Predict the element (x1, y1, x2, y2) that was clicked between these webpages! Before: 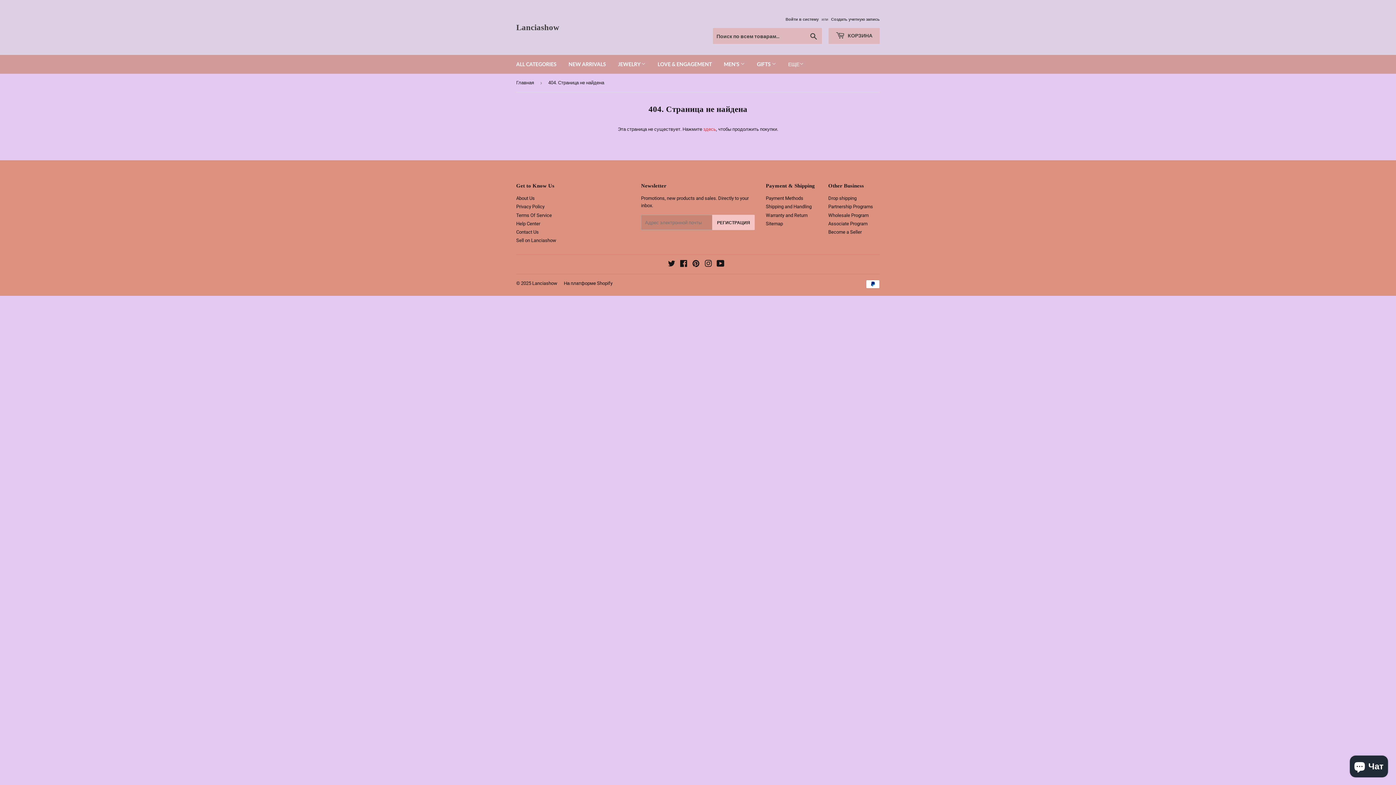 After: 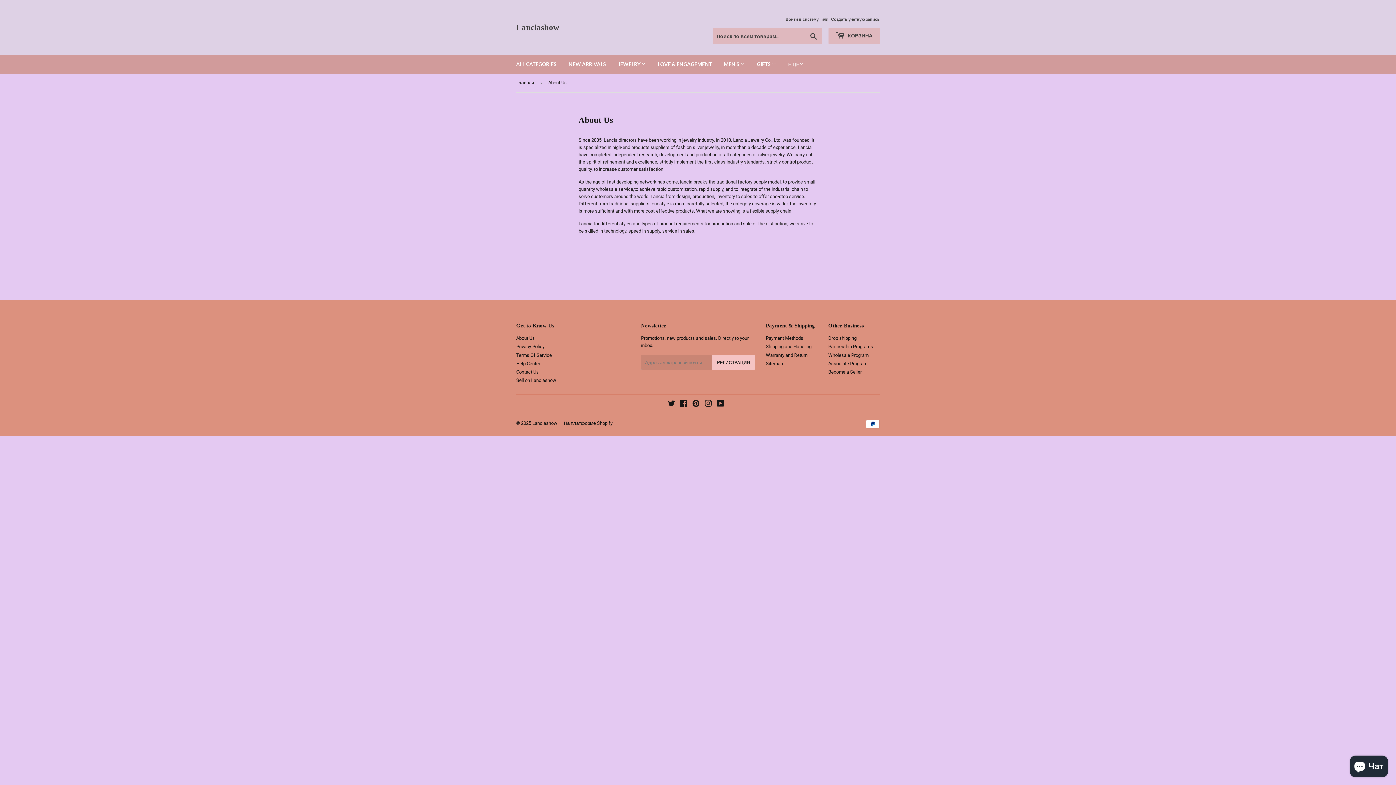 Action: label: About Us bbox: (516, 195, 534, 201)